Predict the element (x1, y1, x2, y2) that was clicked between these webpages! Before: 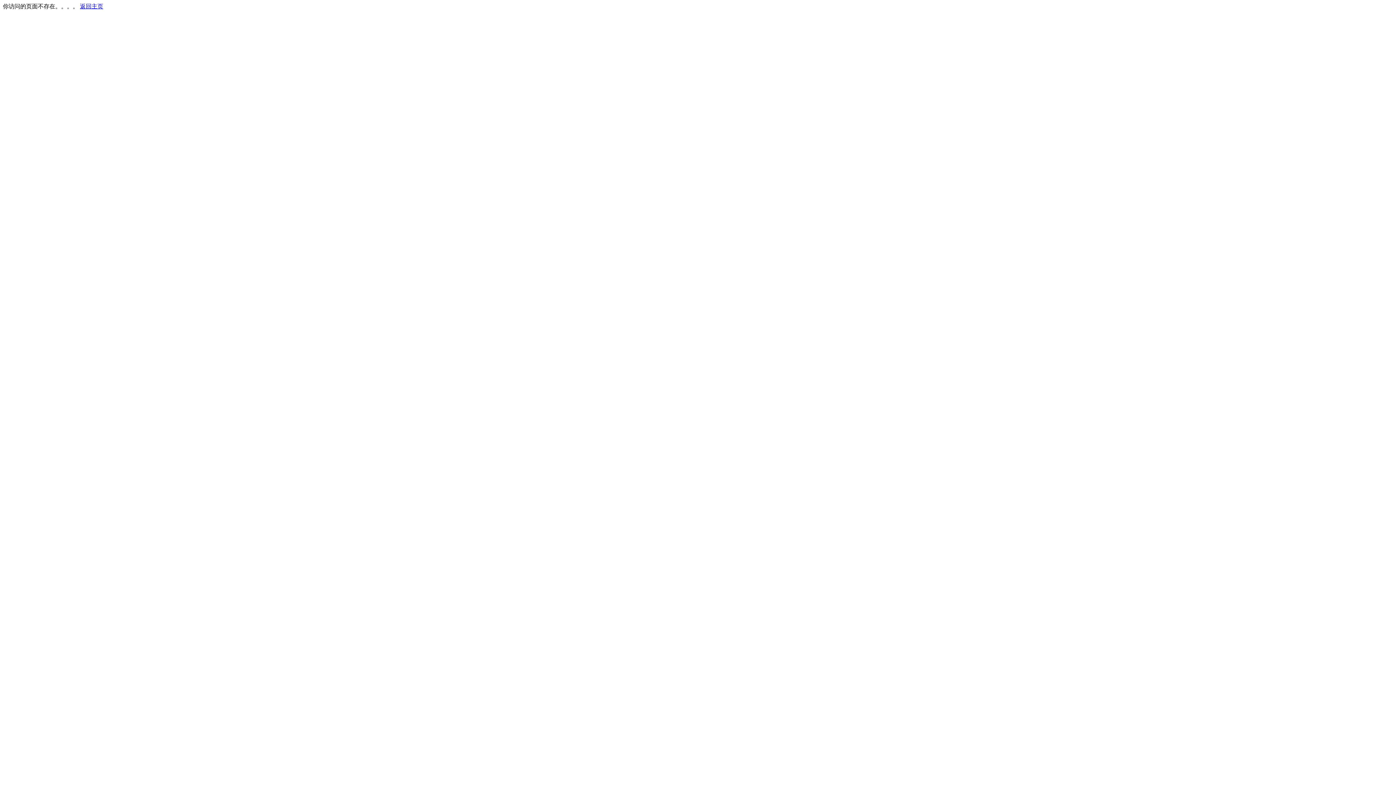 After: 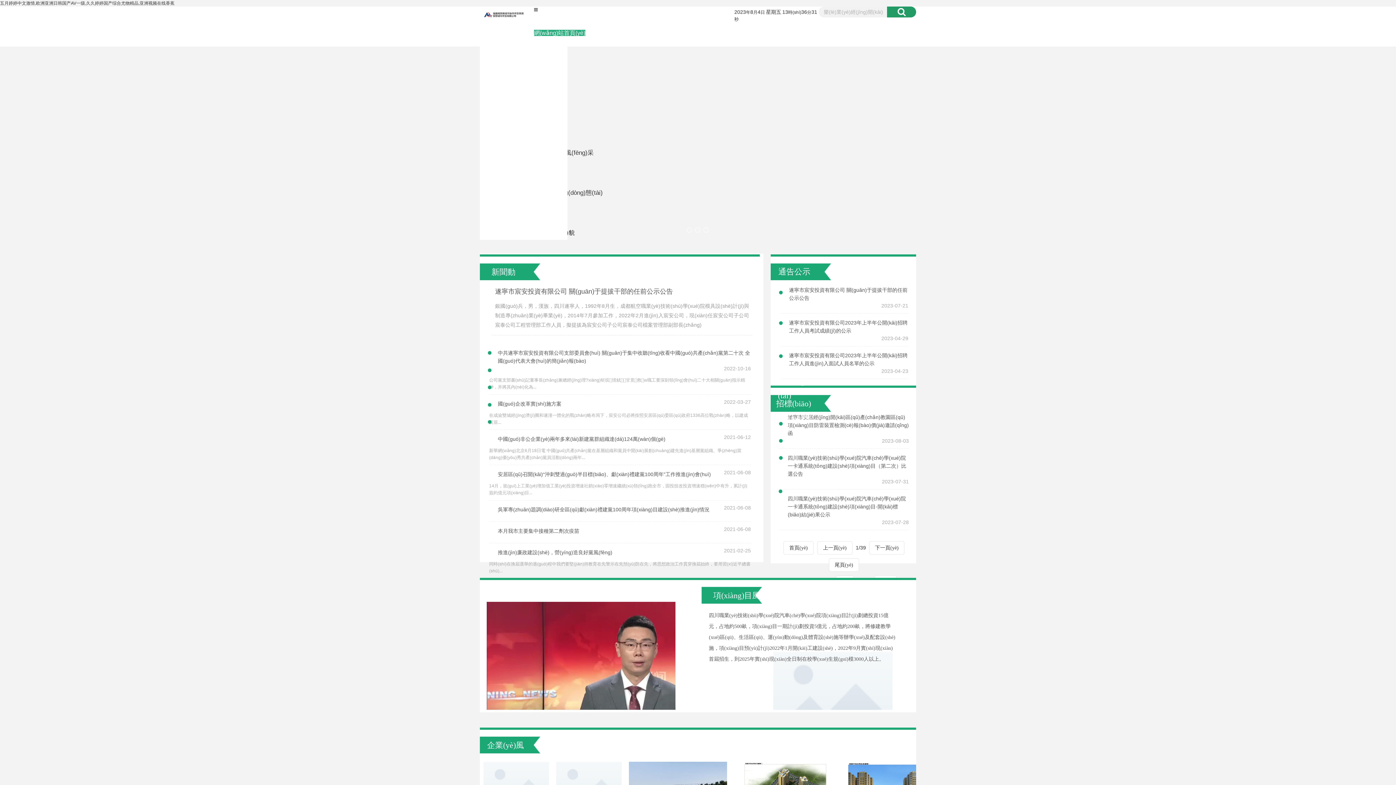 Action: bbox: (80, 3, 103, 9) label: 返回主页